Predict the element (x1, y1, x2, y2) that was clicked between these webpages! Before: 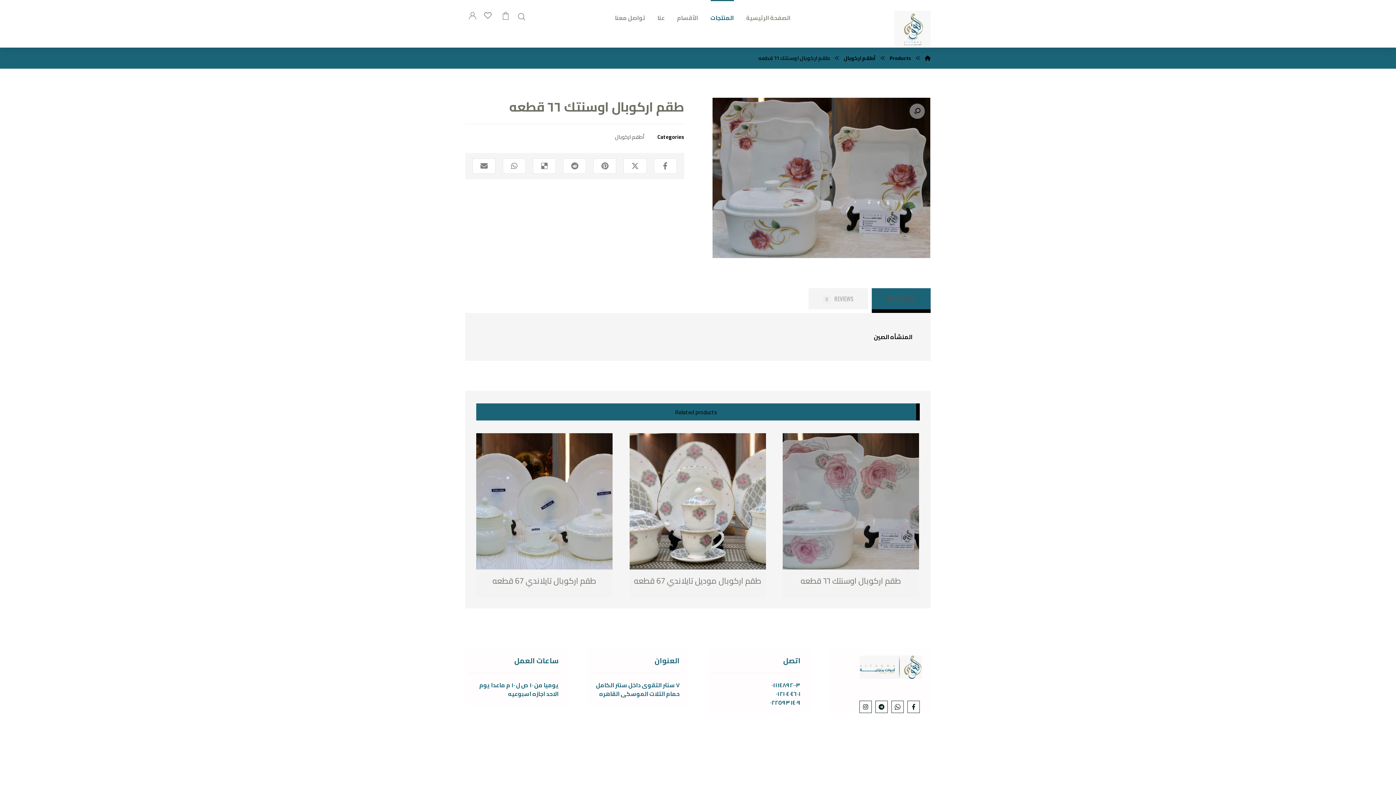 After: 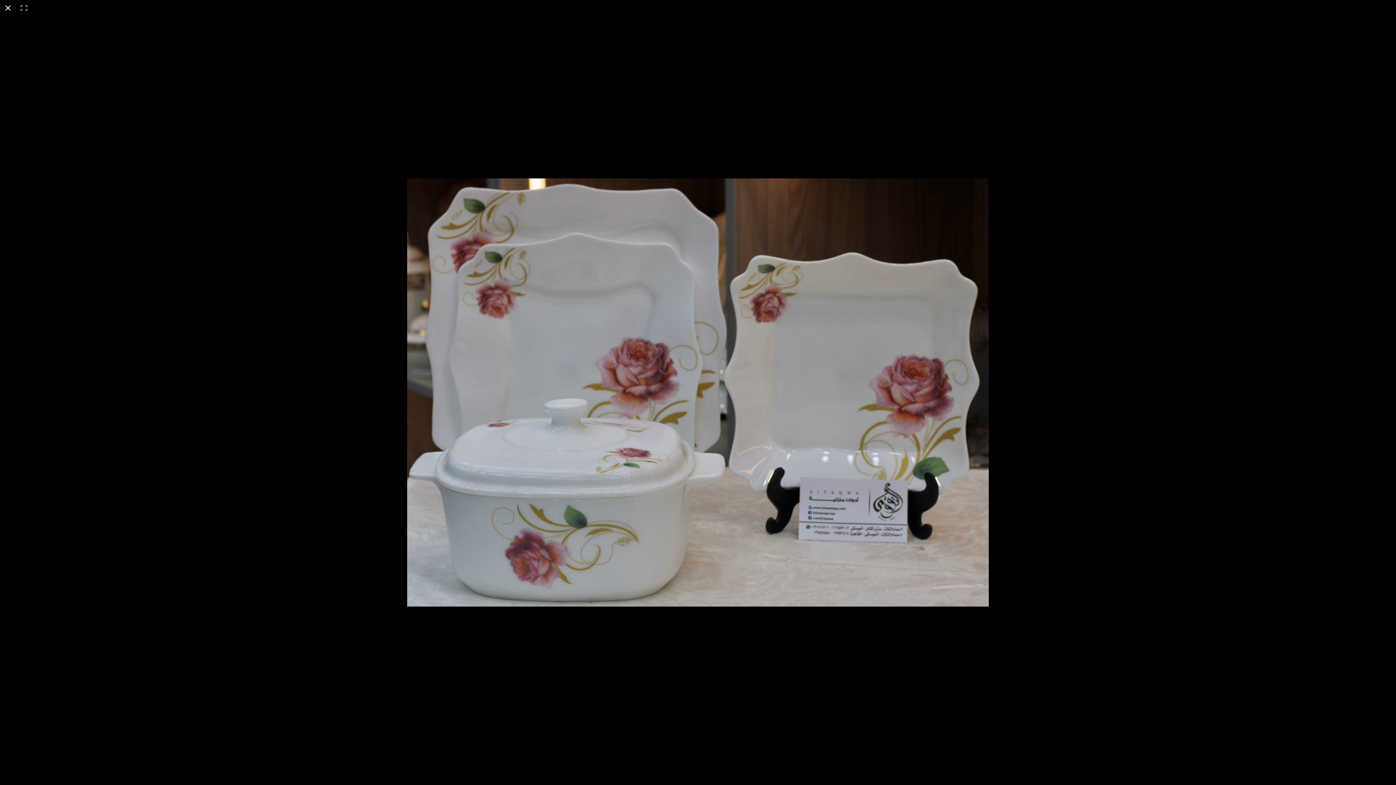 Action: bbox: (909, 103, 925, 118) label: View full-screen image gallery